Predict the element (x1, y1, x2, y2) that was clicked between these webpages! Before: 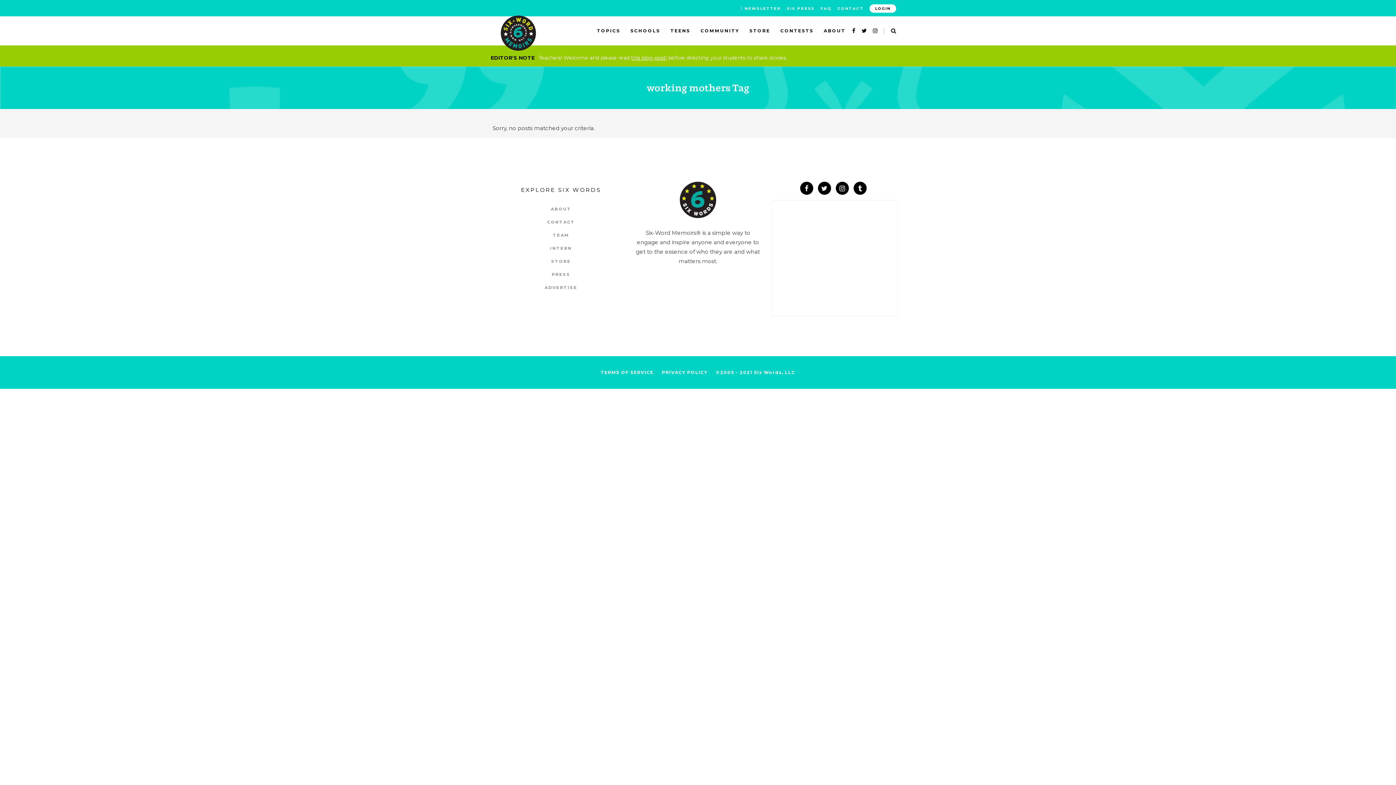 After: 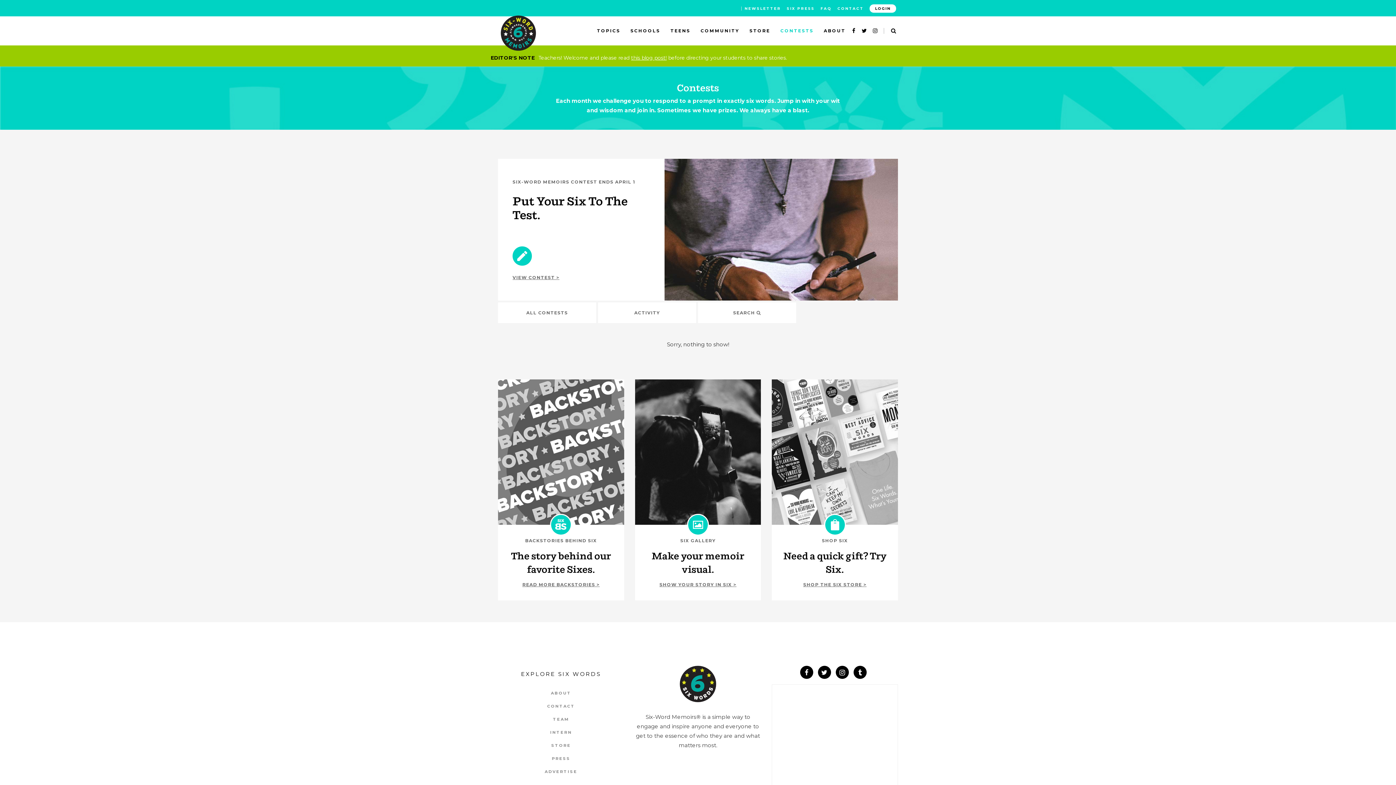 Action: label: CONTESTS bbox: (775, 16, 818, 45)